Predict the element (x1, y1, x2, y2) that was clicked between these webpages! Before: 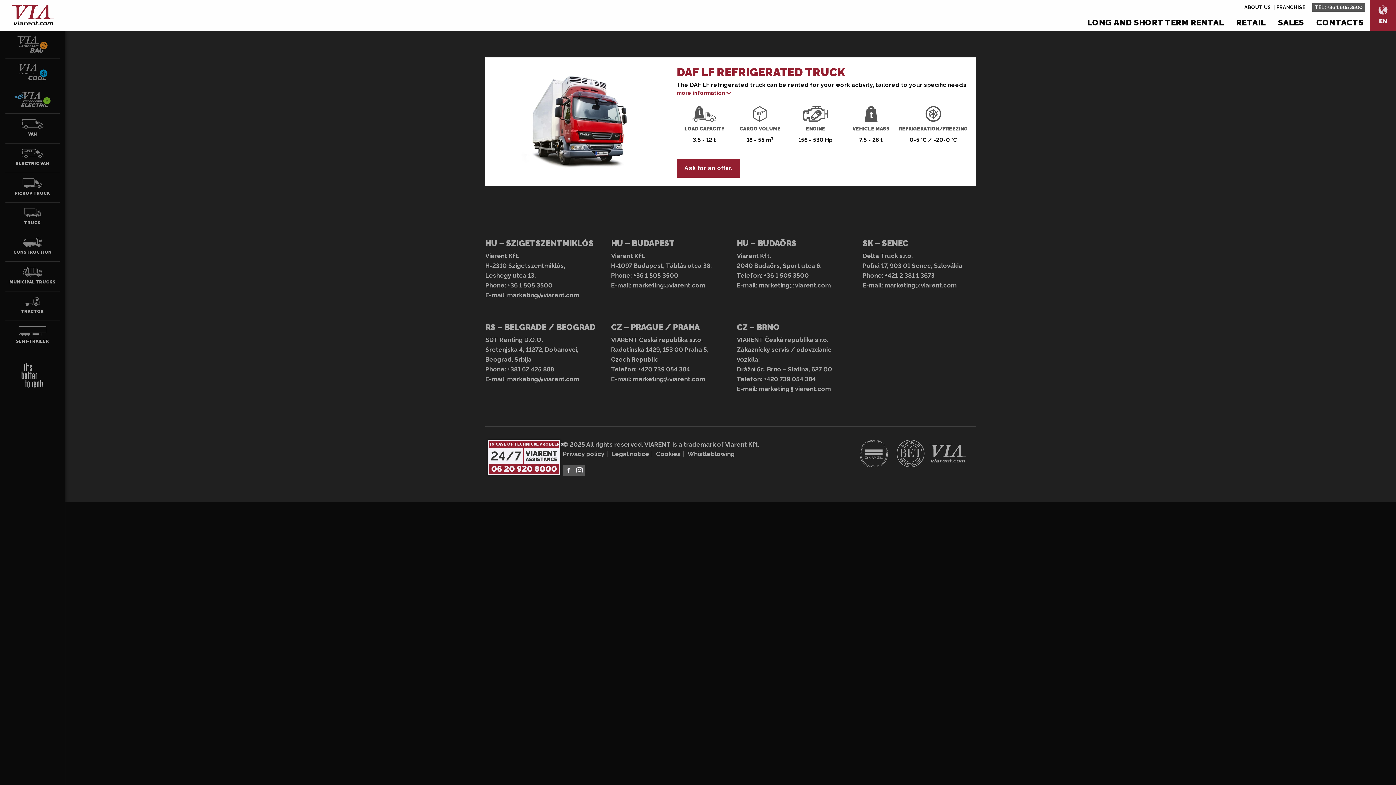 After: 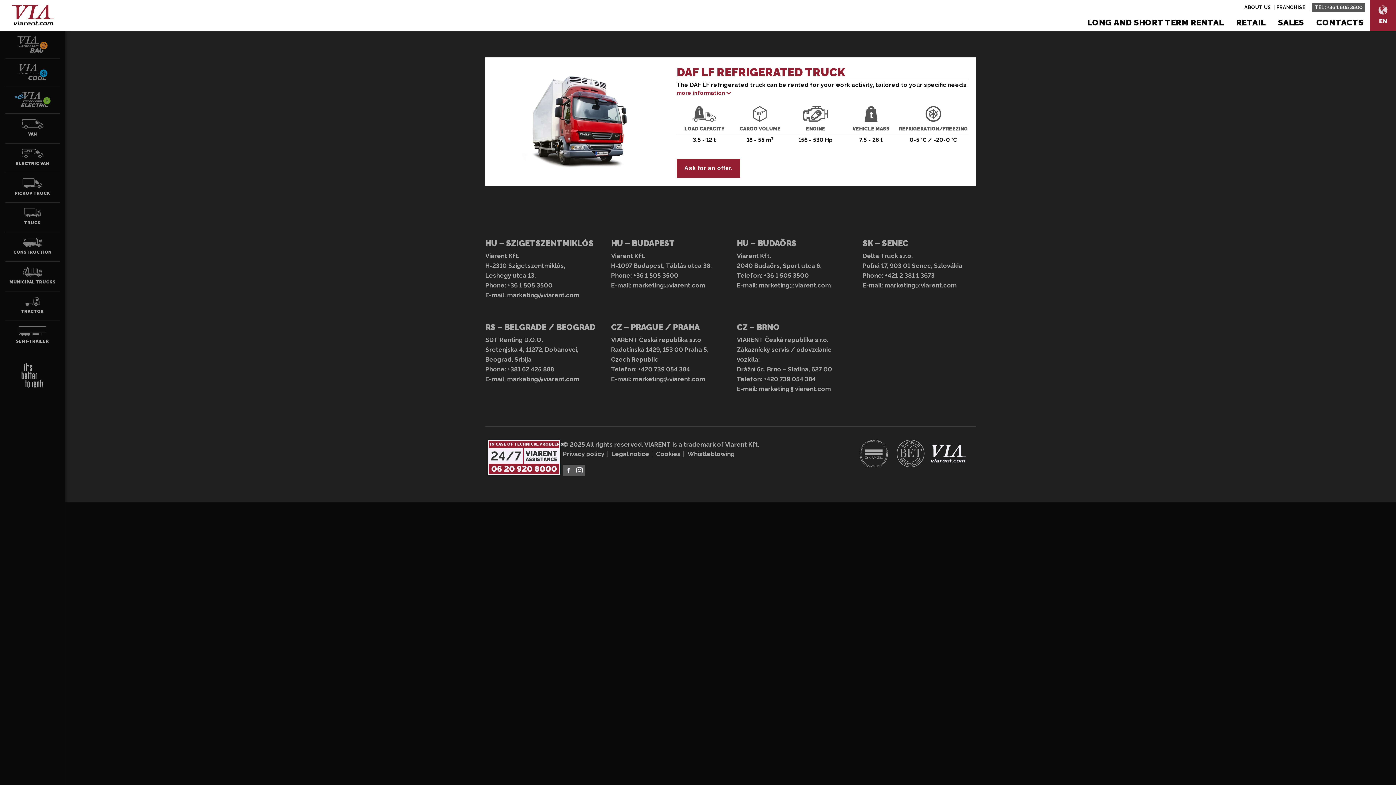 Action: bbox: (929, 439, 966, 469)